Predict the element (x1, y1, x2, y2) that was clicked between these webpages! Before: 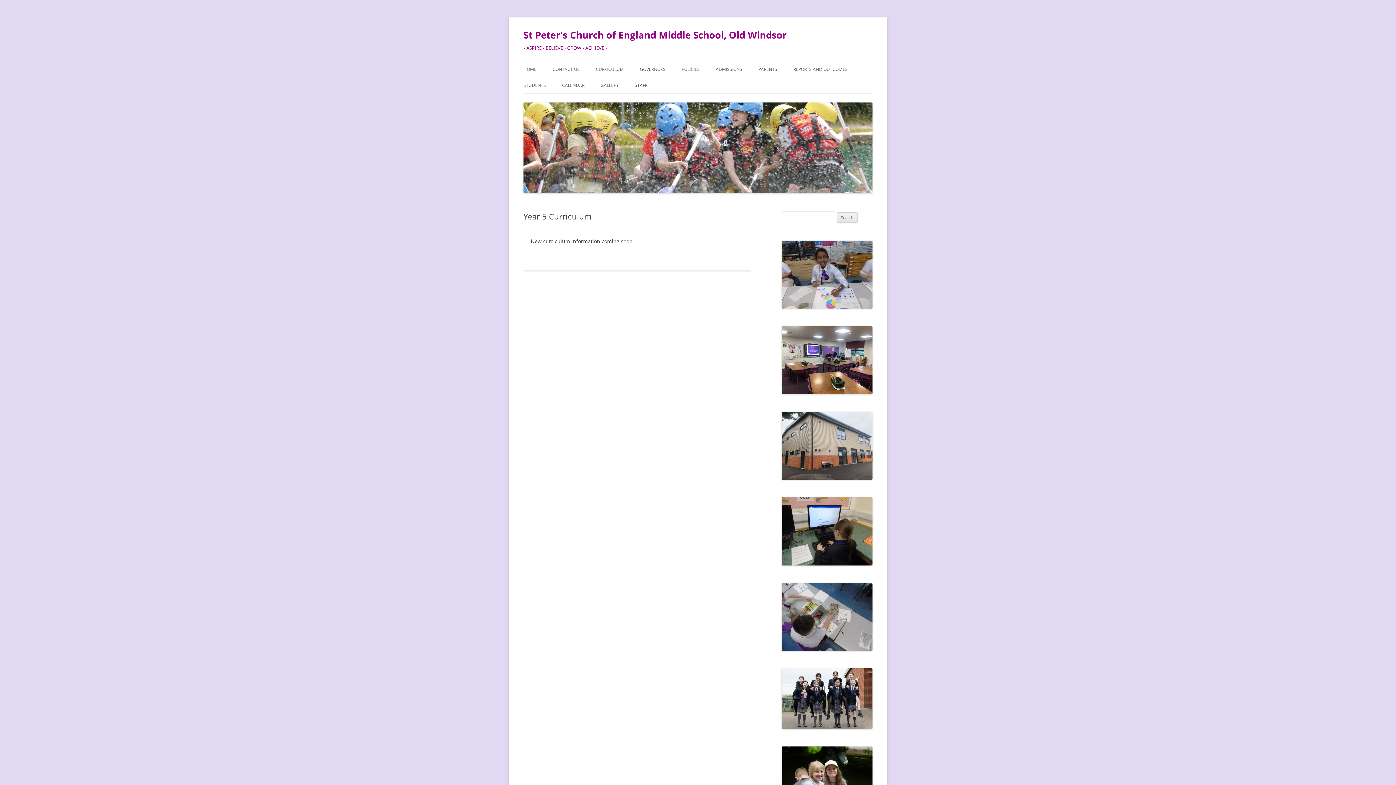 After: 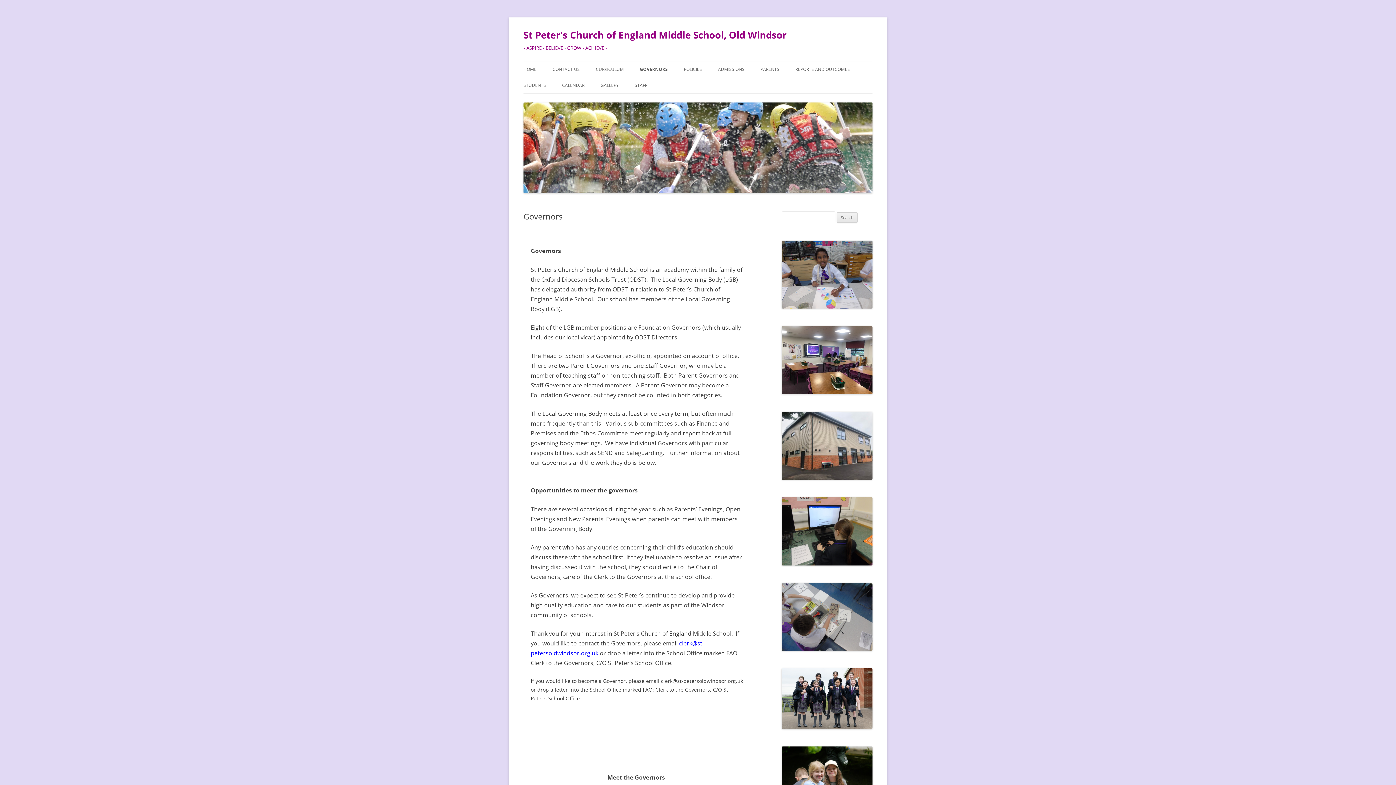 Action: bbox: (640, 61, 665, 77) label: GOVERNORS